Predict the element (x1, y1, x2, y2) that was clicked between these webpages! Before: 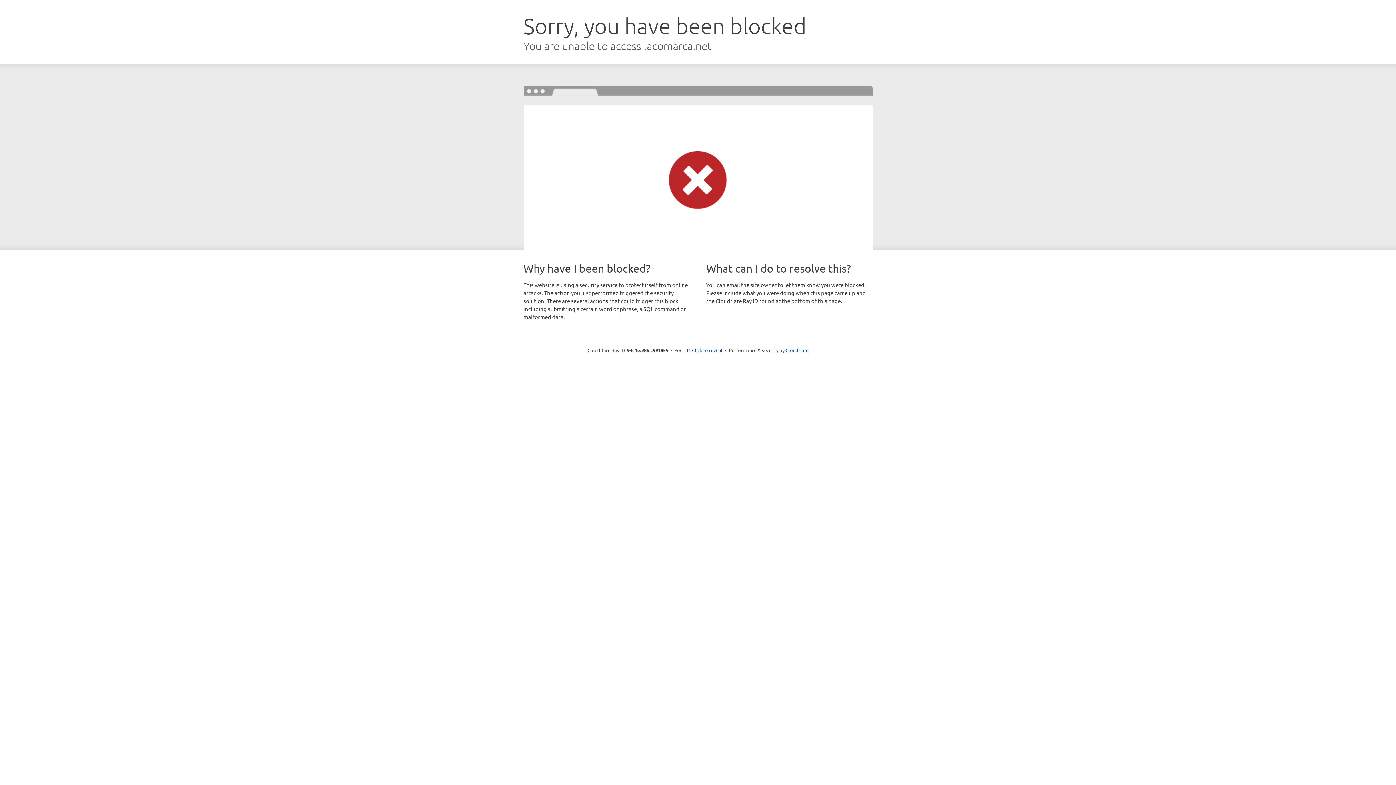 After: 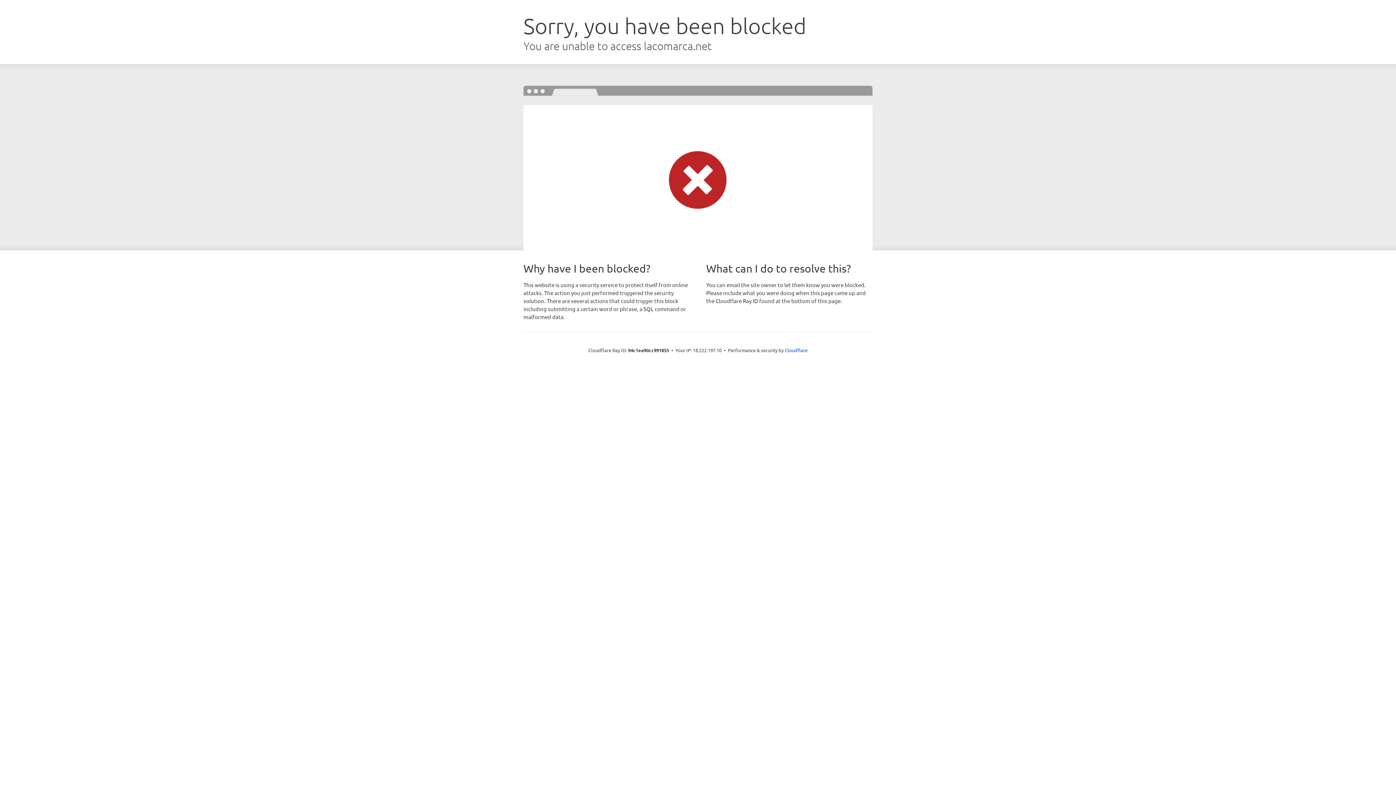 Action: label: Click to reveal bbox: (692, 346, 722, 353)